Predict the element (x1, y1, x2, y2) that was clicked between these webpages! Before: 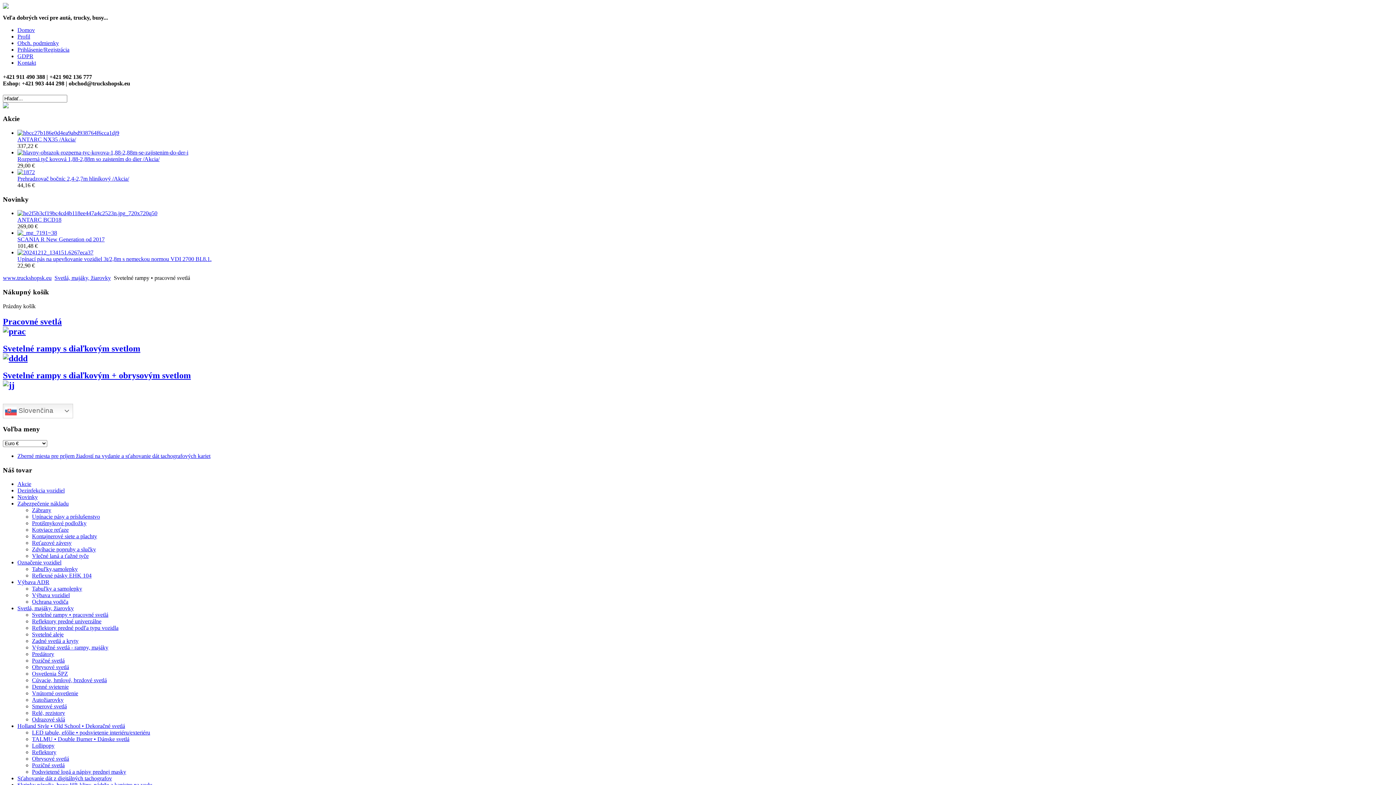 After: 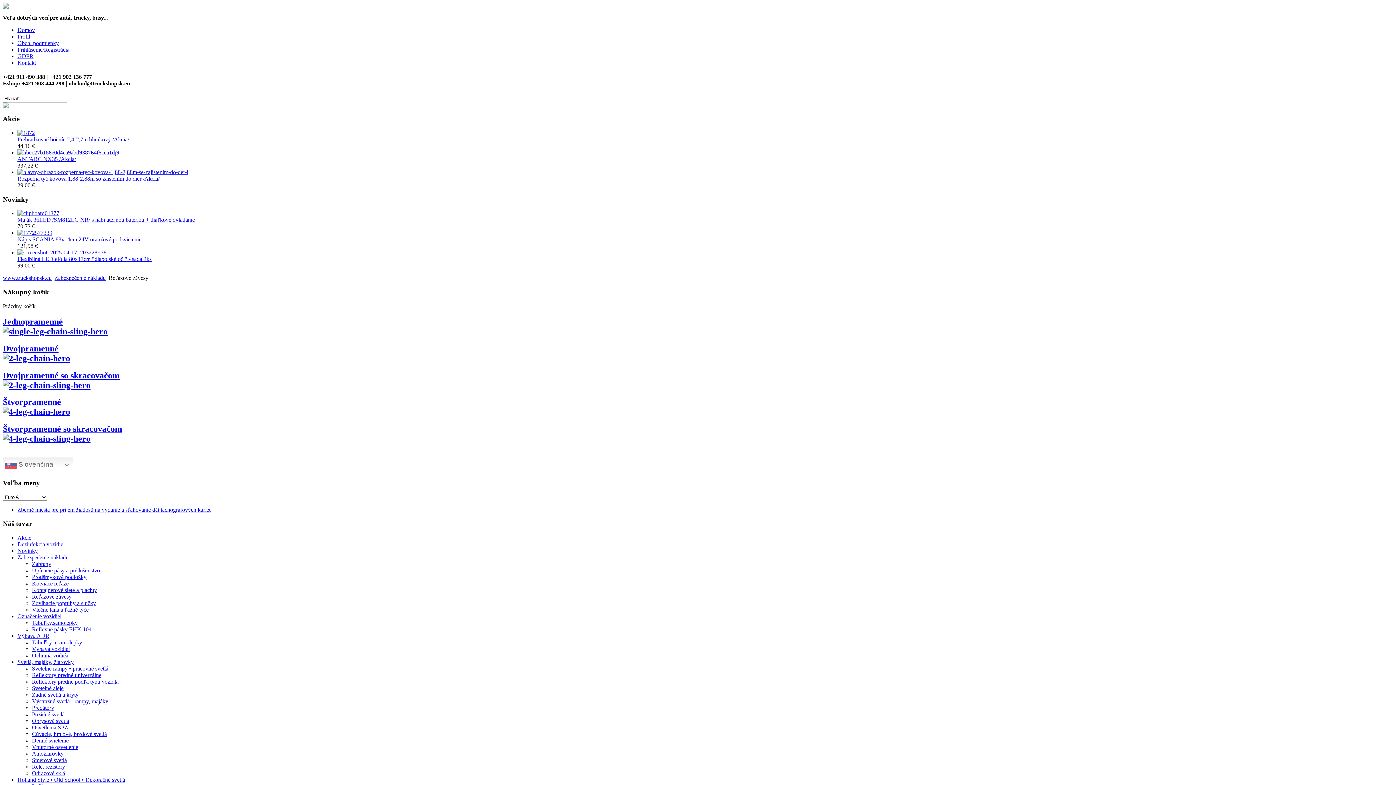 Action: label: Reťazové závesy bbox: (32, 540, 71, 546)